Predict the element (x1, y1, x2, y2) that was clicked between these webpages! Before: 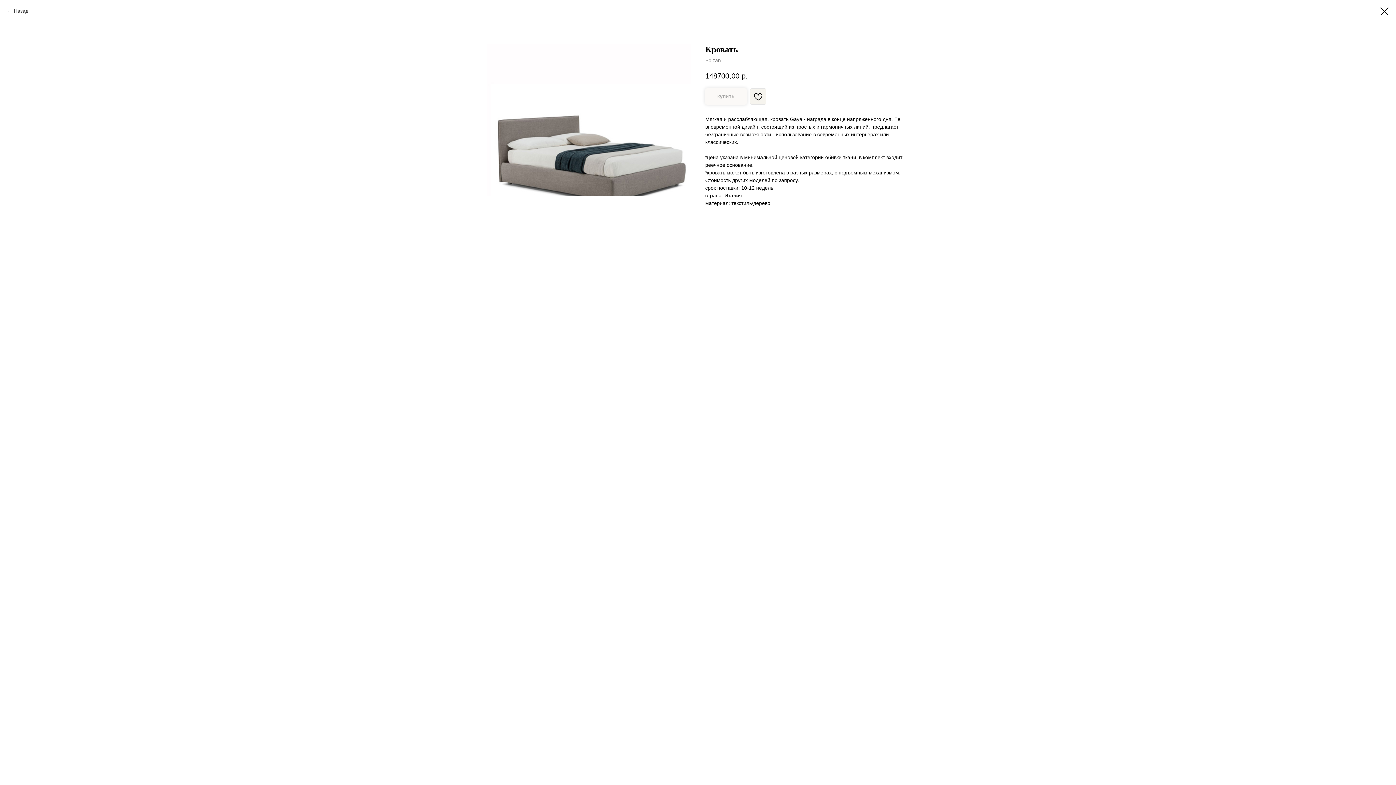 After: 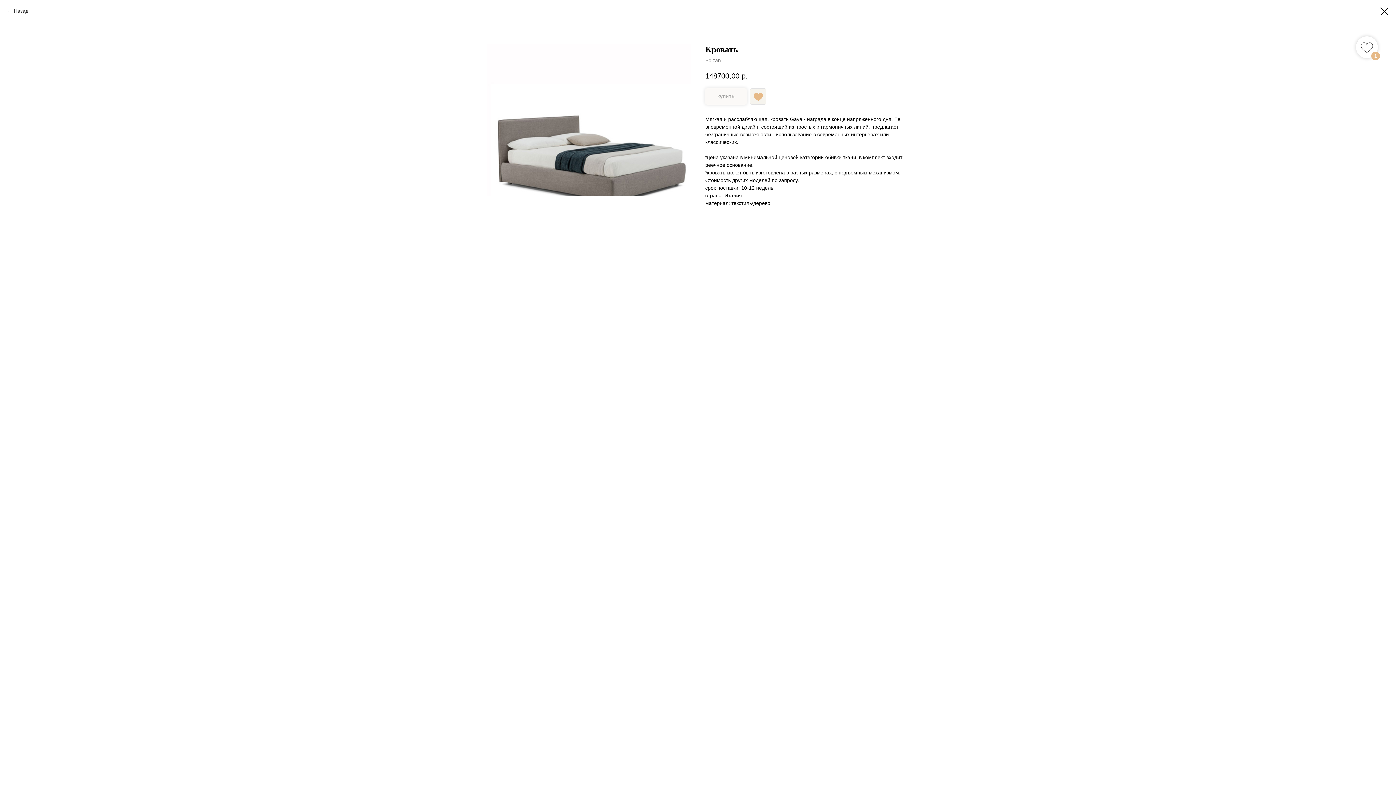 Action: bbox: (750, 88, 766, 104)